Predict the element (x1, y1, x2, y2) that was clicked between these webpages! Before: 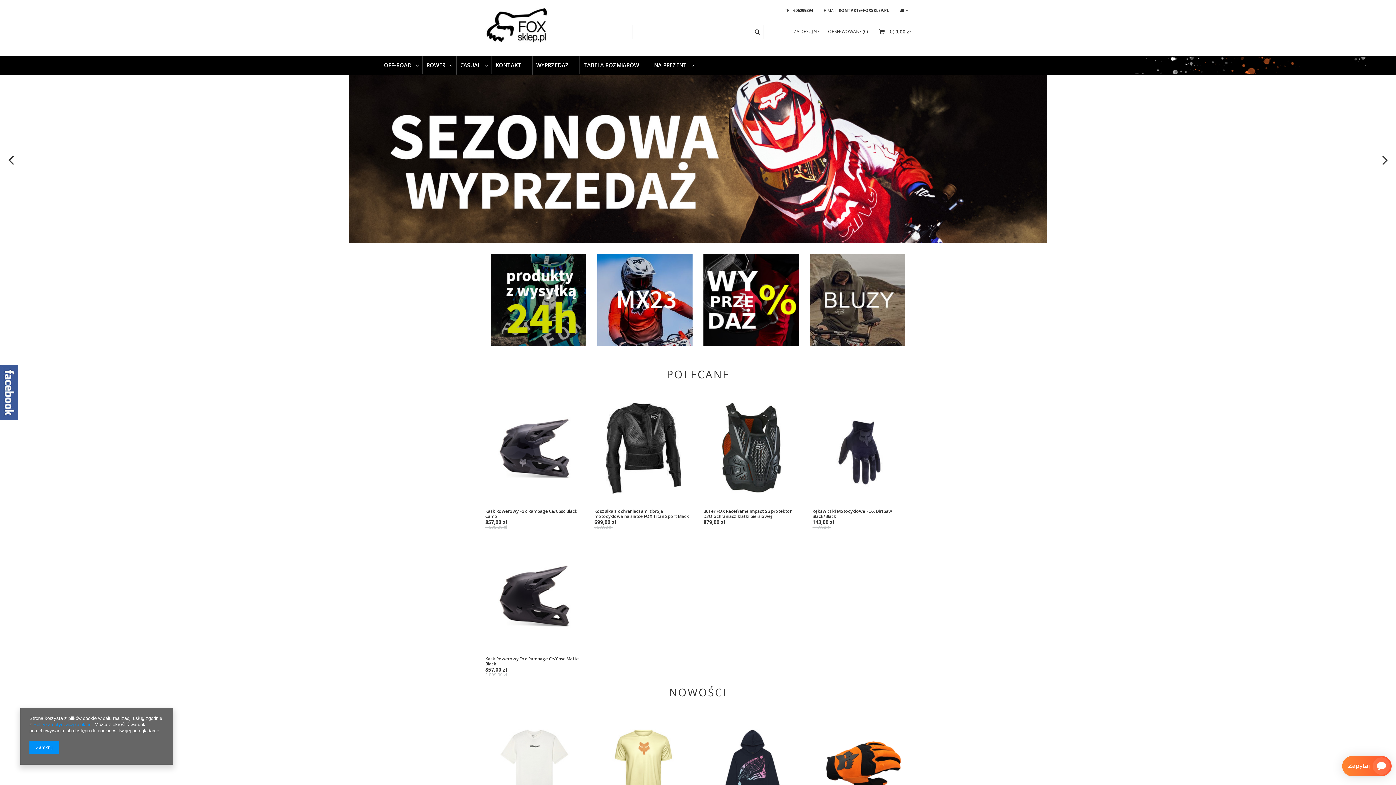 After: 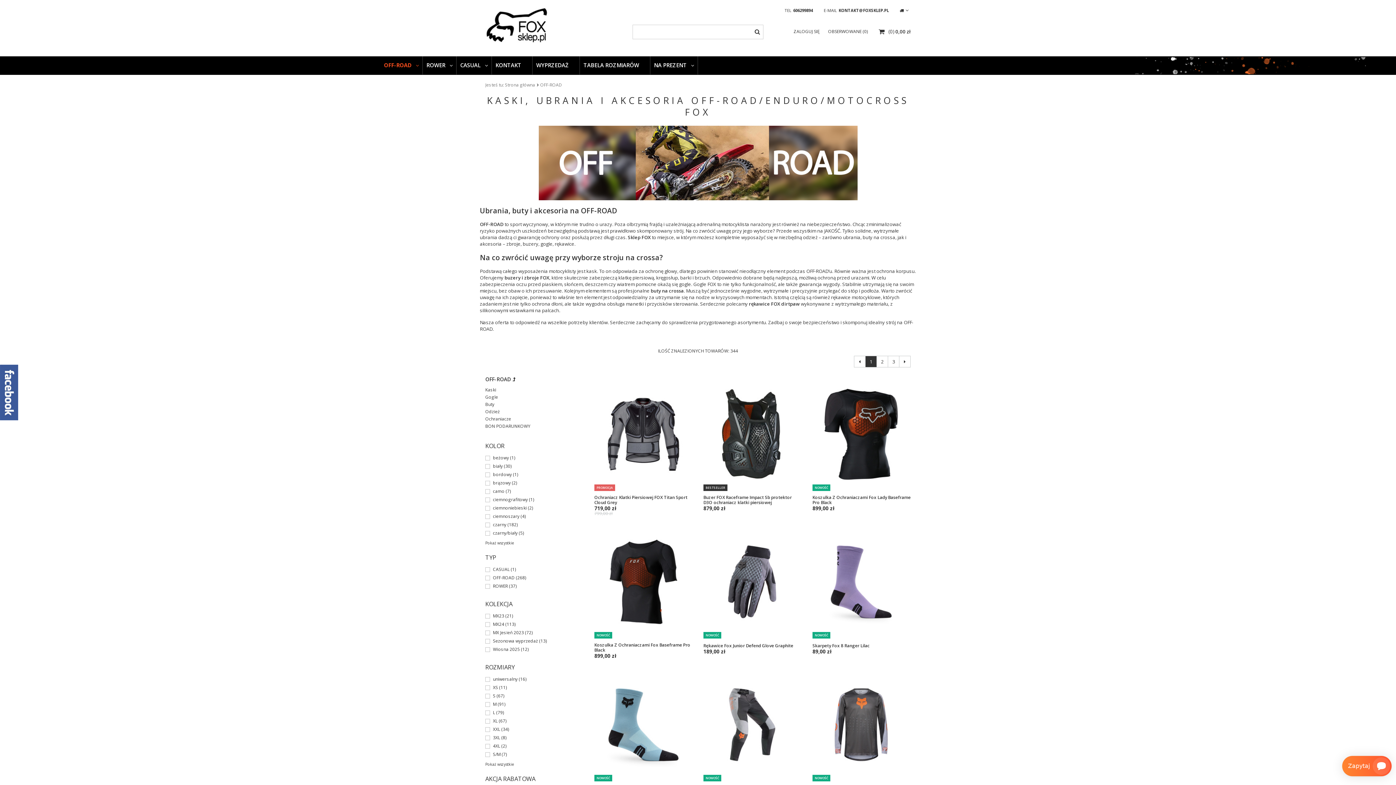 Action: bbox: (380, 56, 422, 74) label: OFF-ROAD